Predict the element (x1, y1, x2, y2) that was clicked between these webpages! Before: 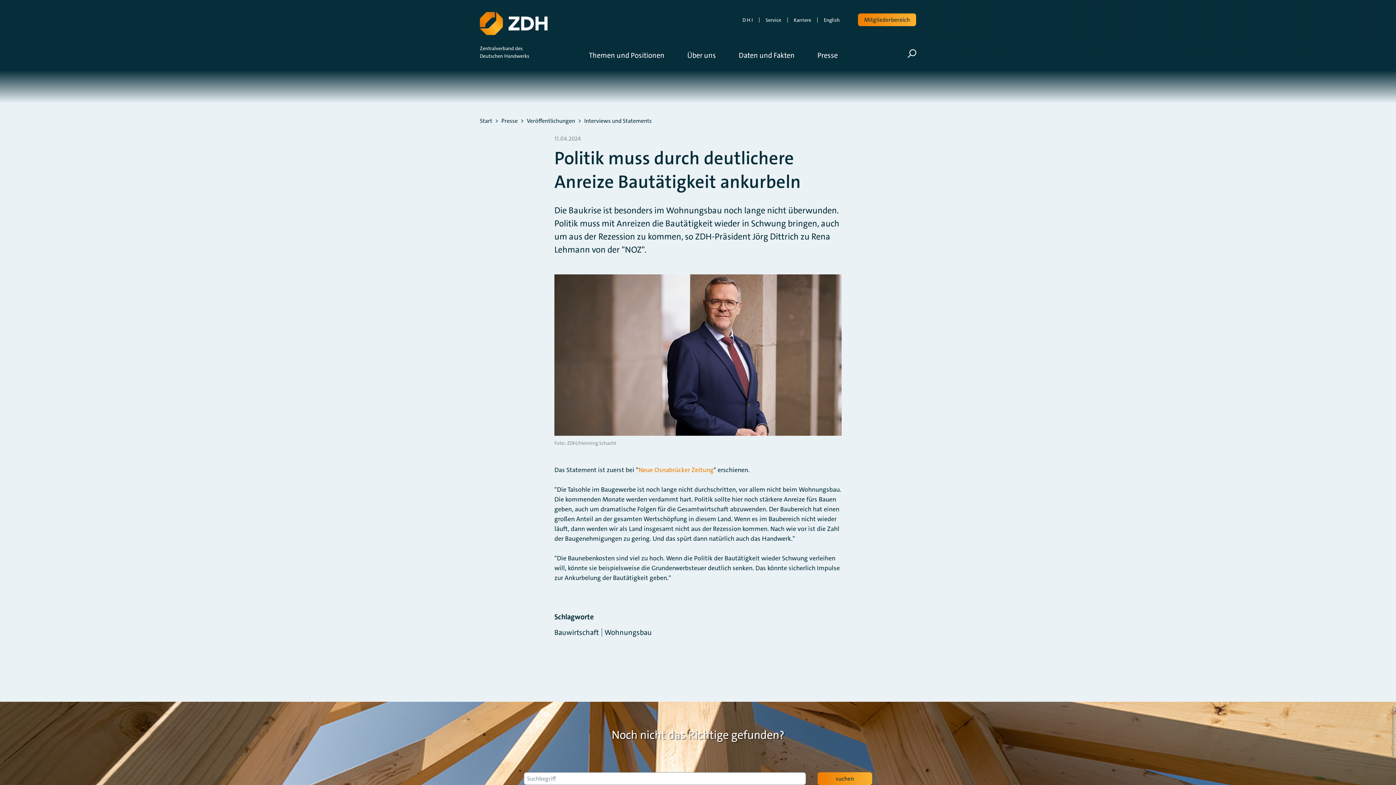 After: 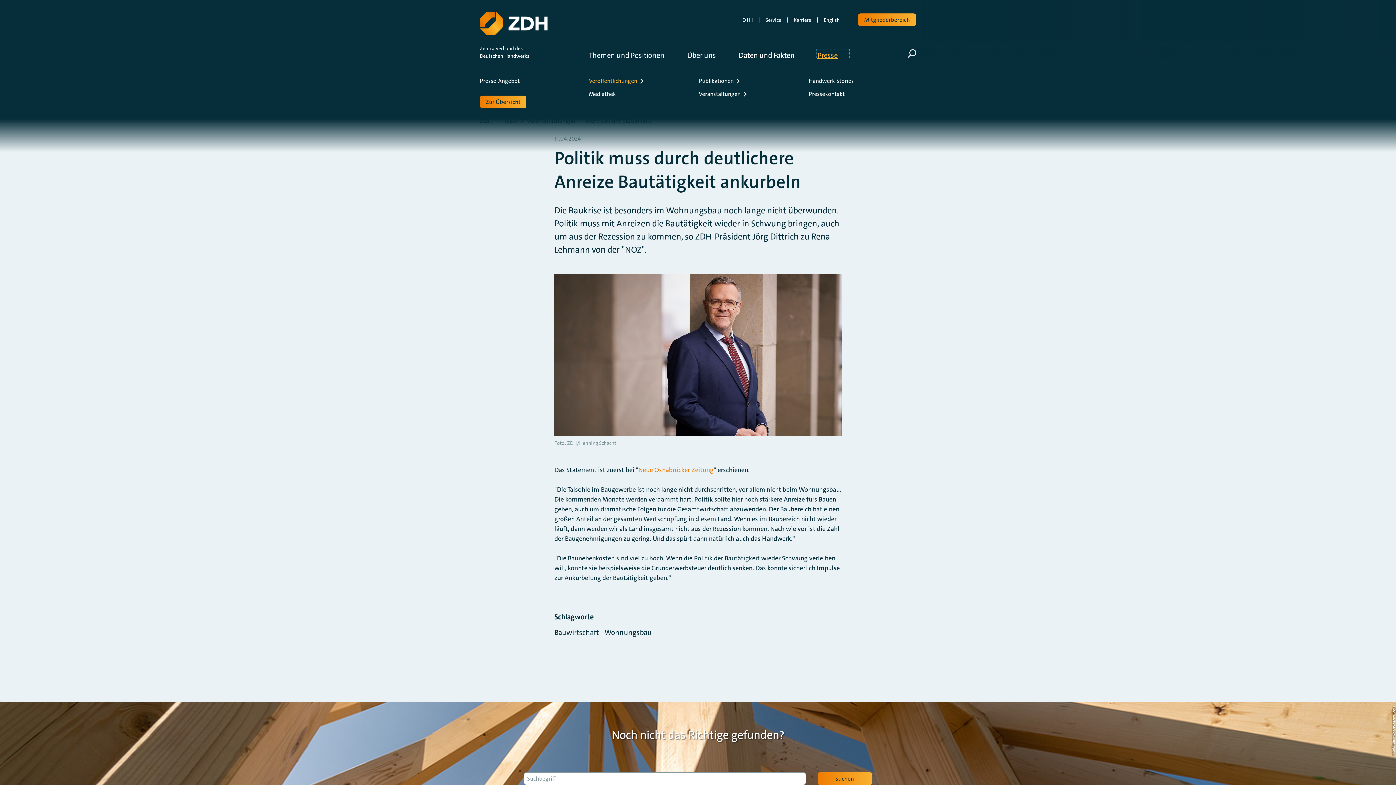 Action: bbox: (817, 50, 848, 60) label: Presse